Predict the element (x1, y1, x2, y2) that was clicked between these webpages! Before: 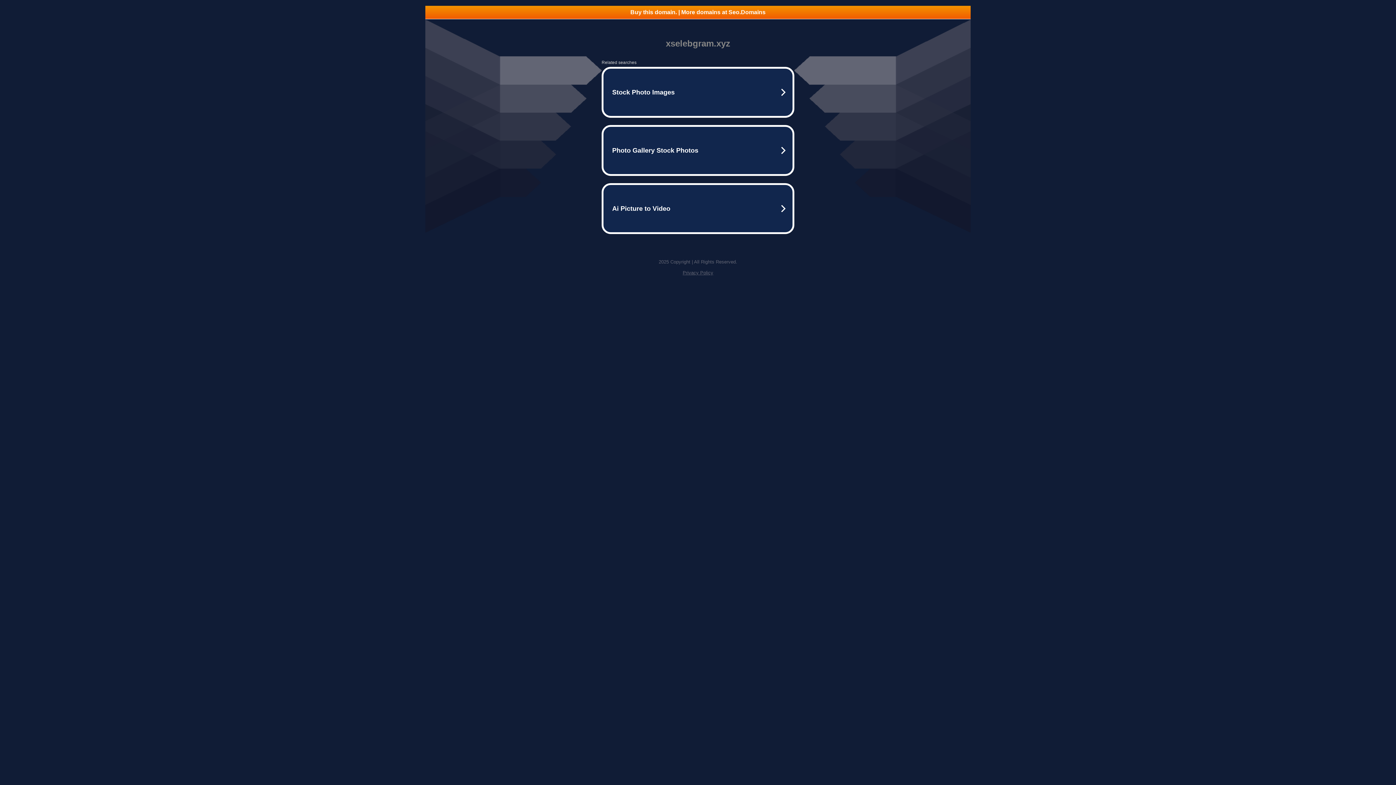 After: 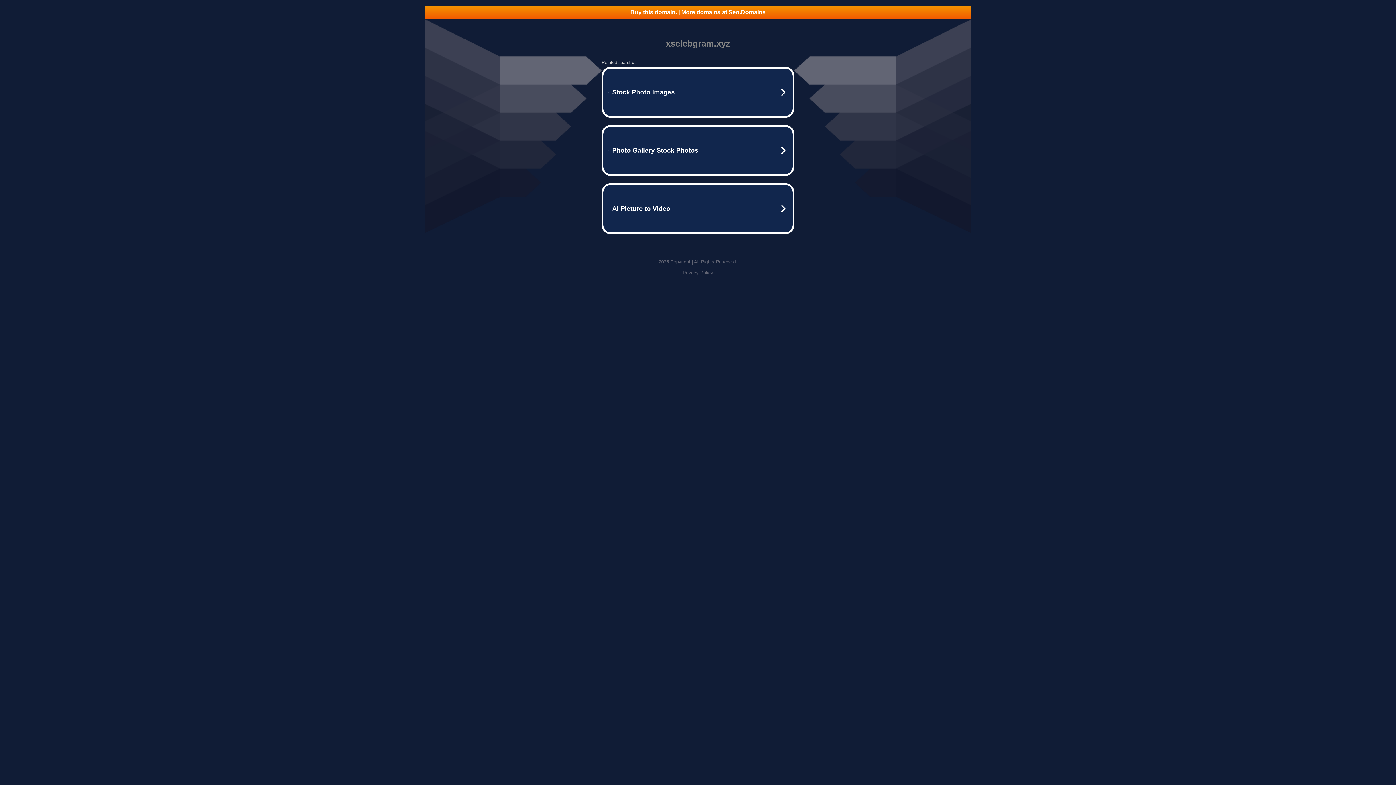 Action: label: Privacy Policy bbox: (682, 270, 713, 275)